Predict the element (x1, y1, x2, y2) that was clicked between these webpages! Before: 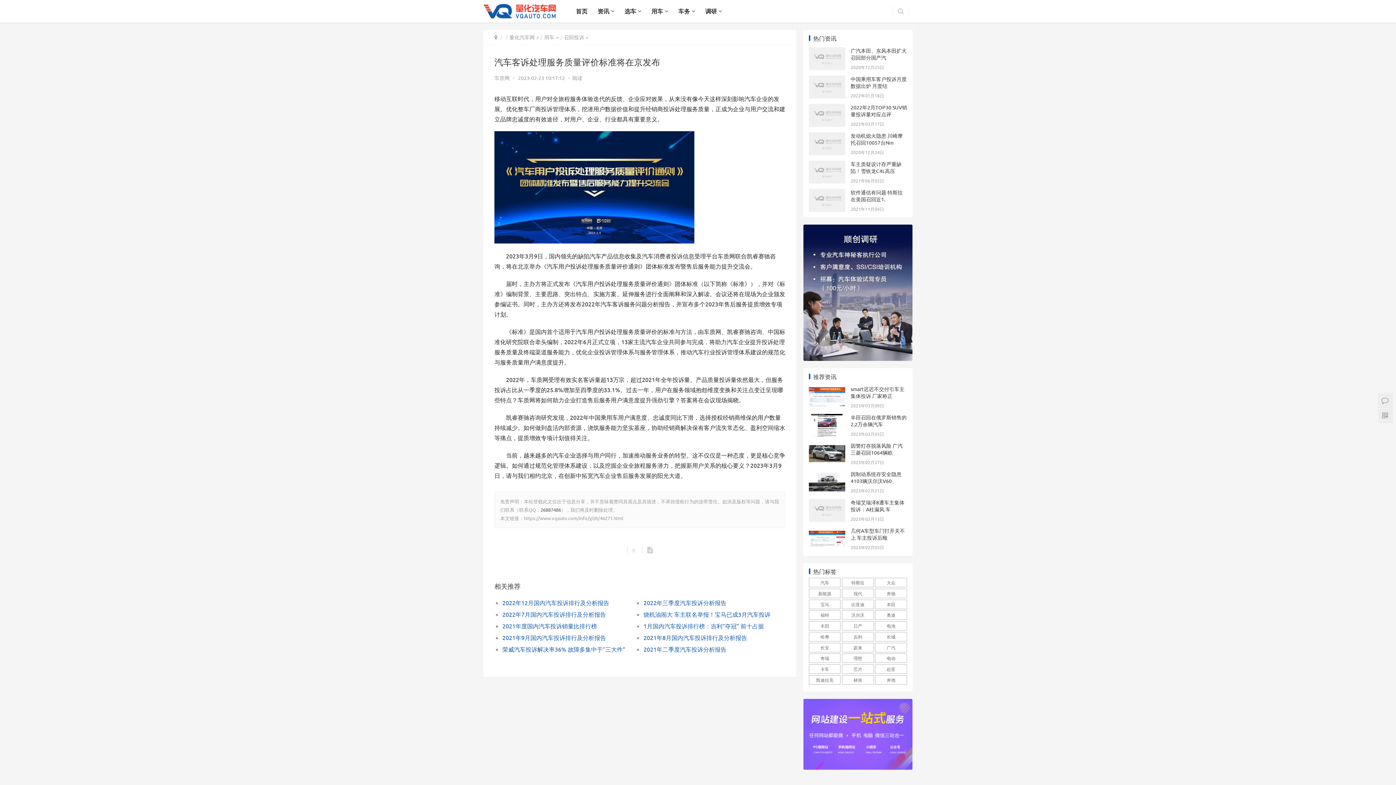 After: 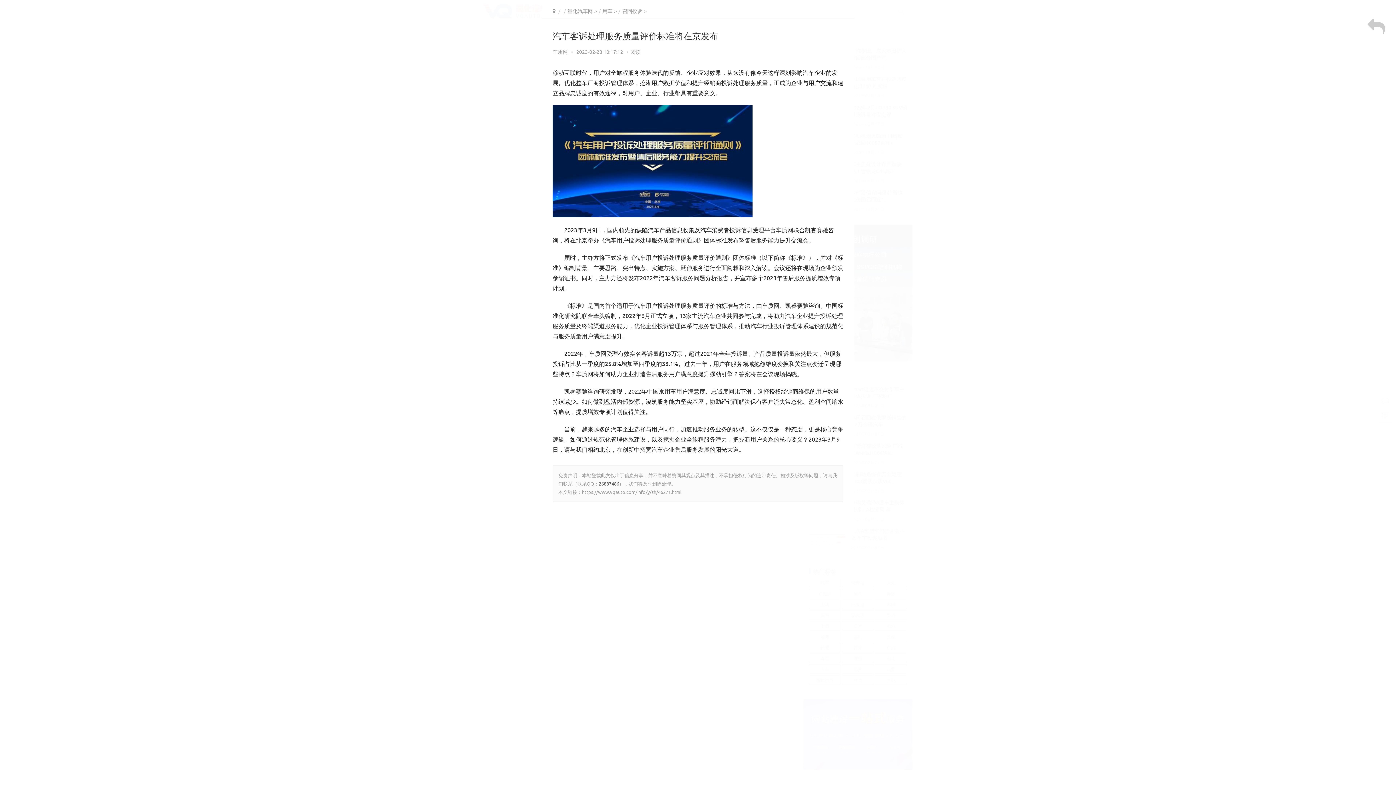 Action: bbox: (647, 547, 652, 553)